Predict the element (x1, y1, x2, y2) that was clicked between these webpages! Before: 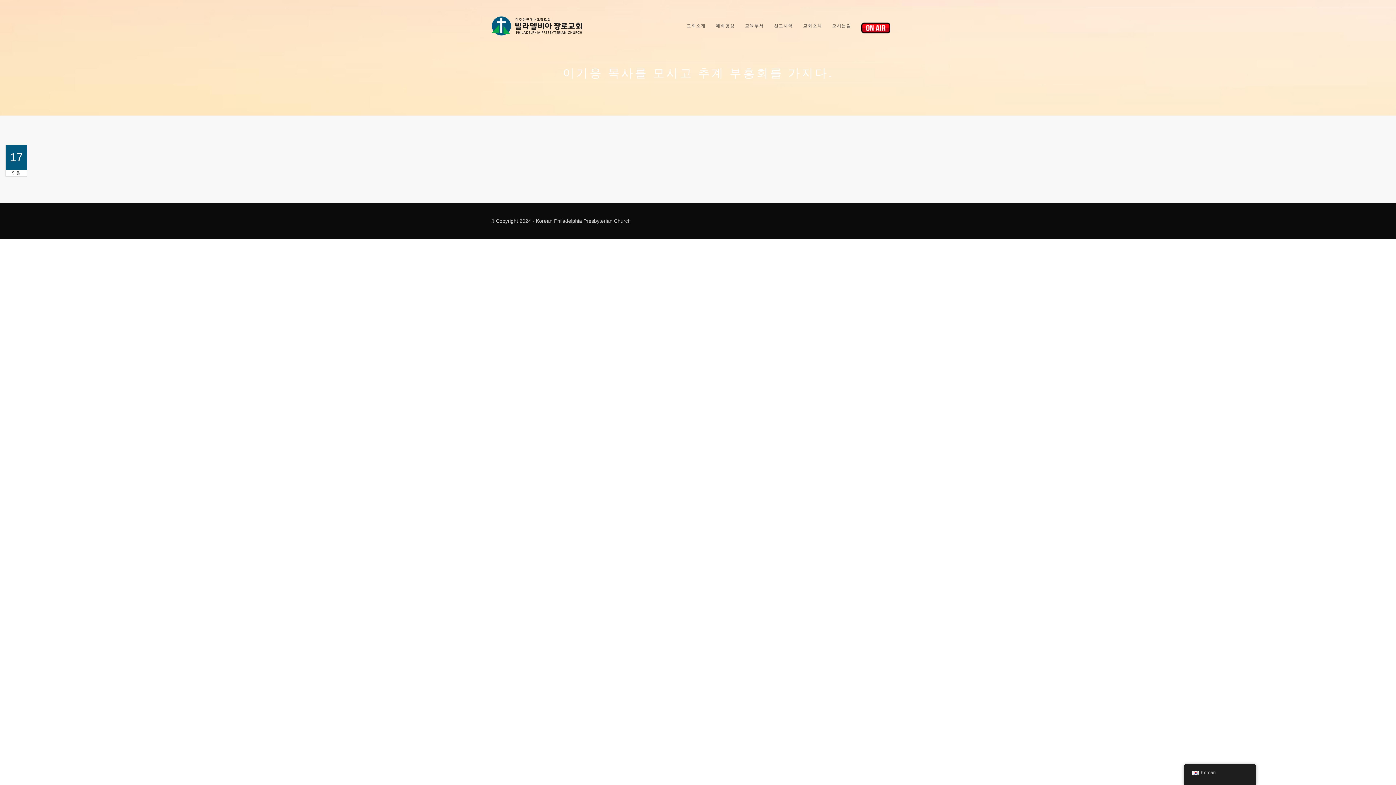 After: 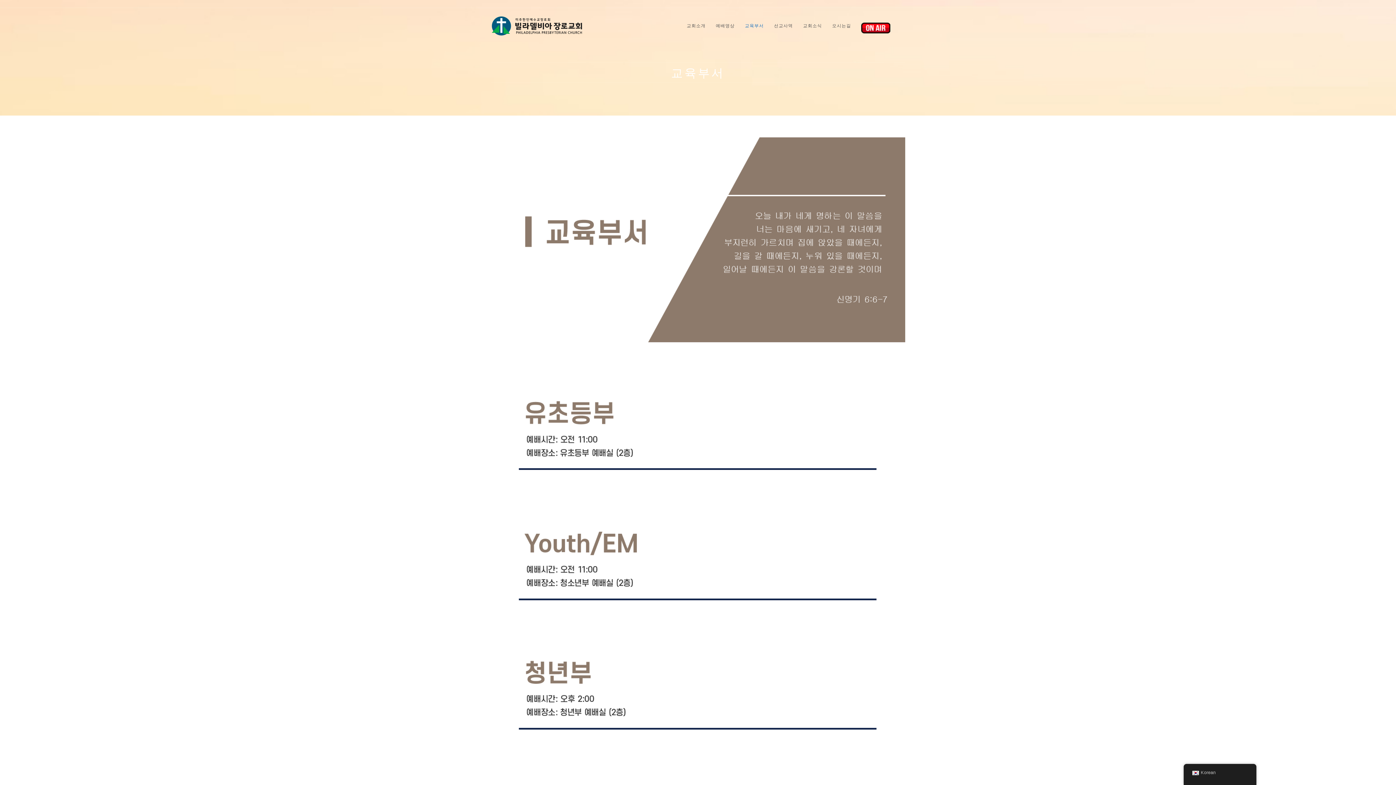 Action: label: 교육부서 bbox: (740, 15, 769, 34)